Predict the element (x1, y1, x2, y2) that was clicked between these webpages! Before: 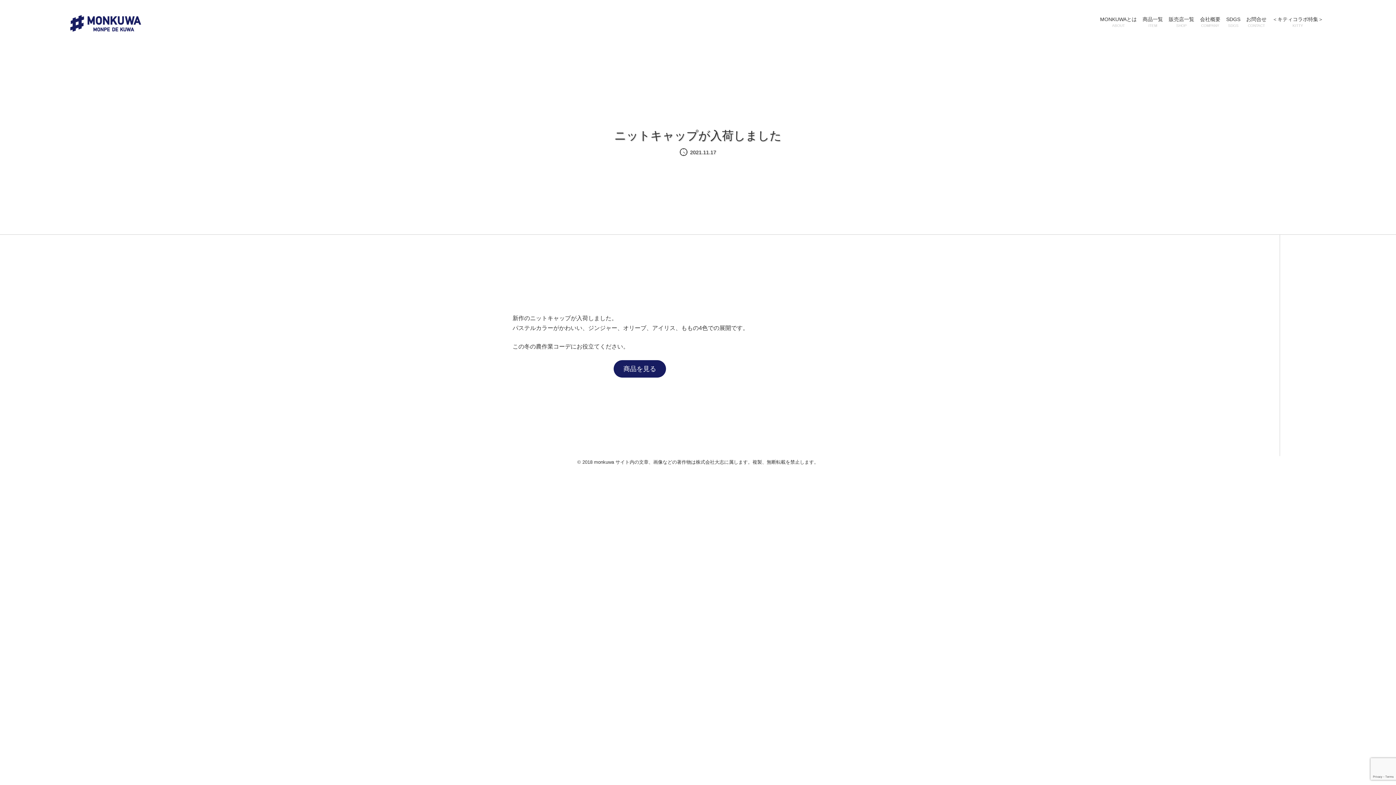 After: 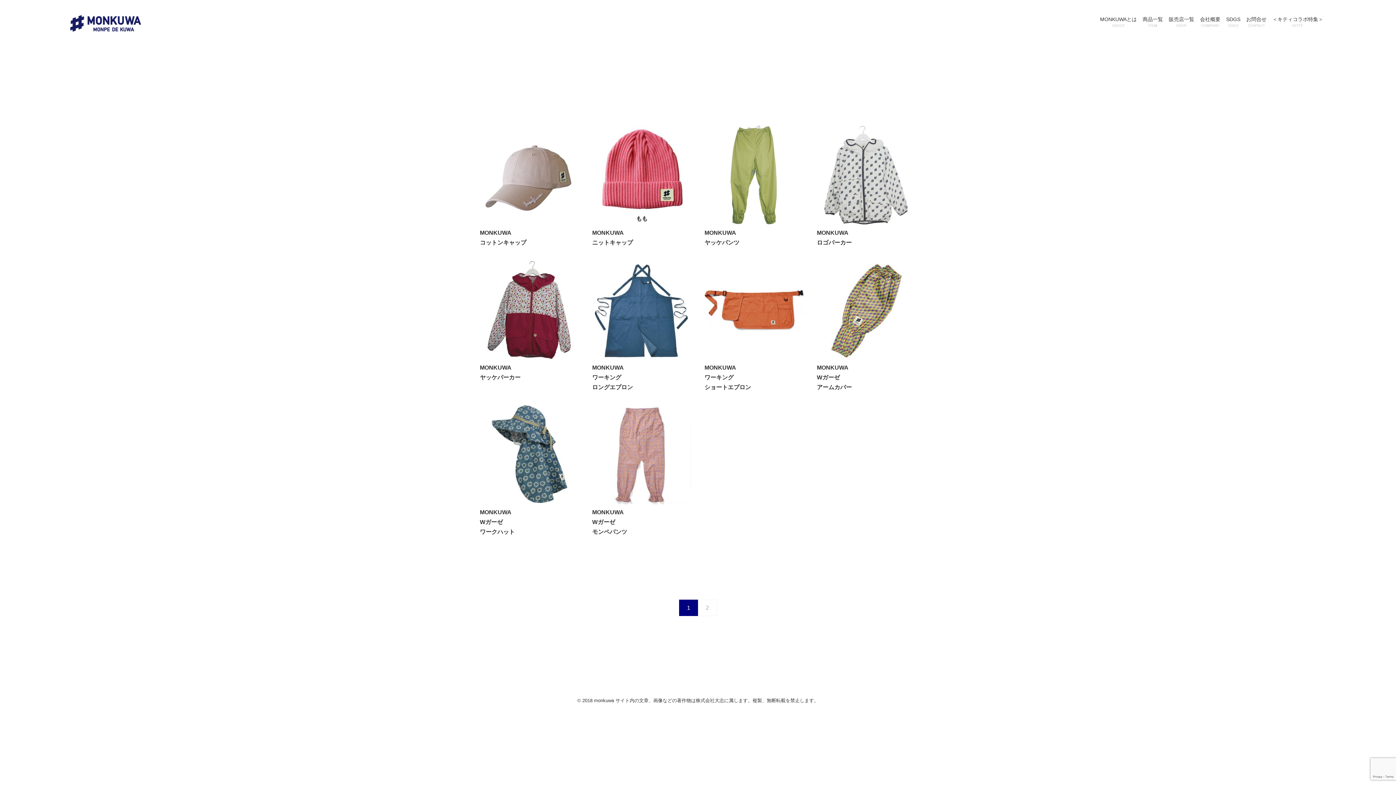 Action: bbox: (1140, 0, 1166, 47) label: 商品一覧
ITEM